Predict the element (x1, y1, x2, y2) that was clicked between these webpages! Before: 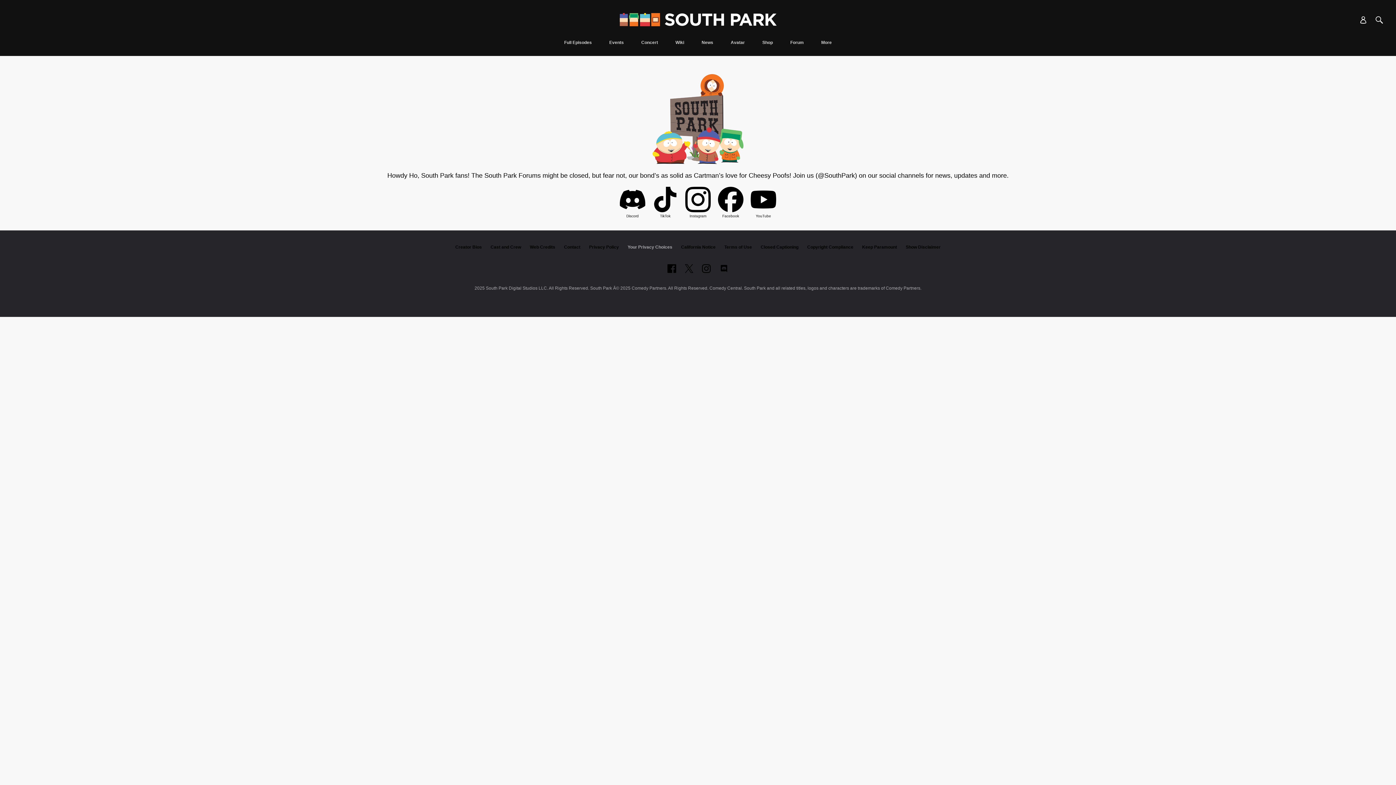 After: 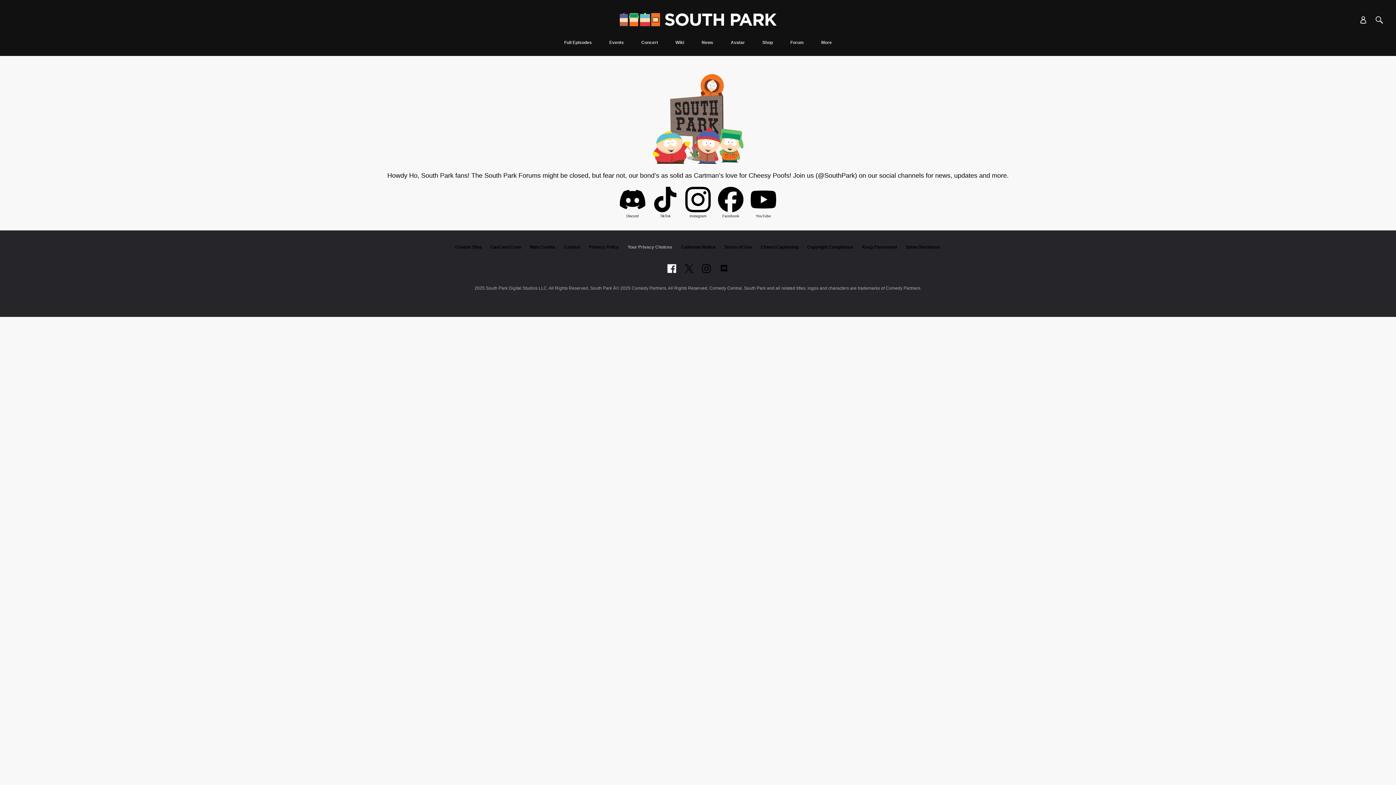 Action: label: Follow on facebook bbox: (667, 264, 676, 273)